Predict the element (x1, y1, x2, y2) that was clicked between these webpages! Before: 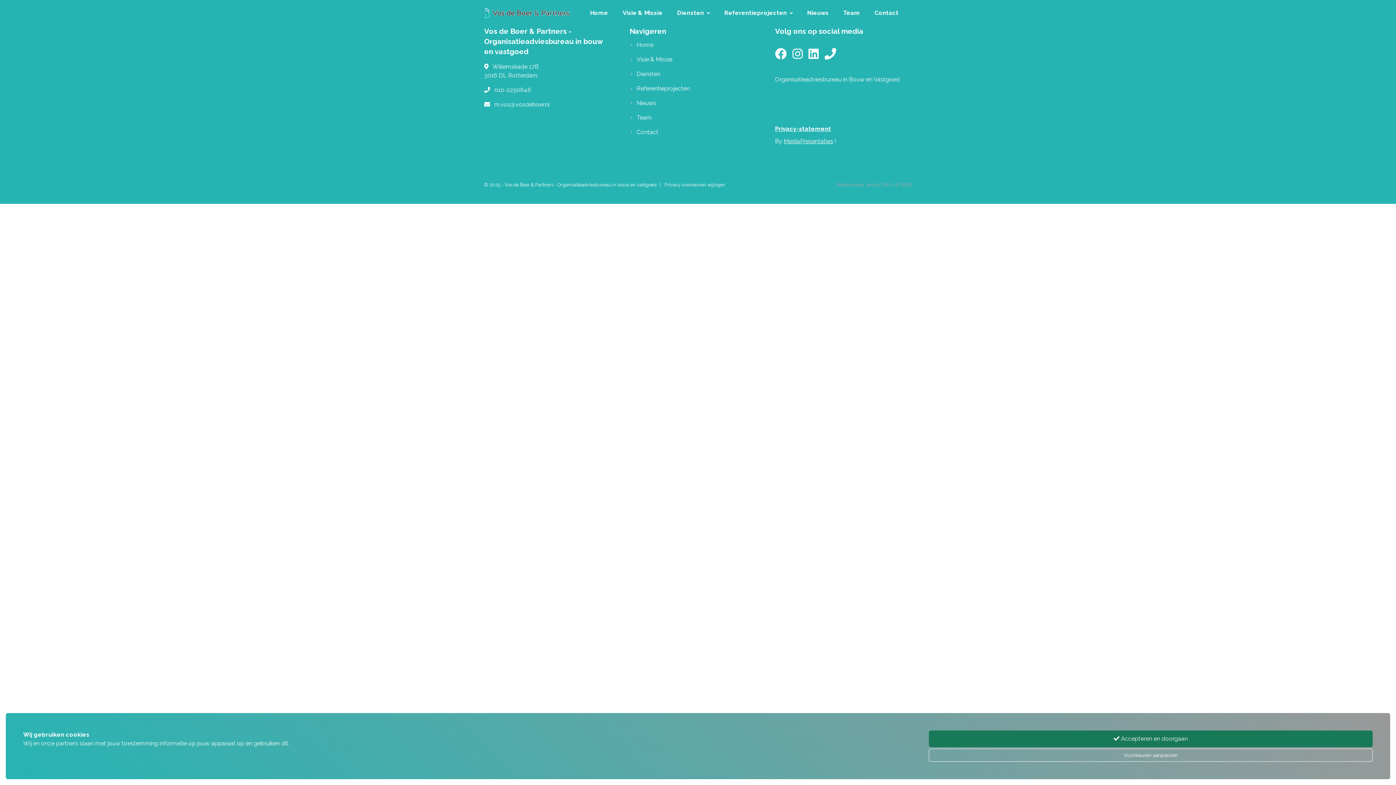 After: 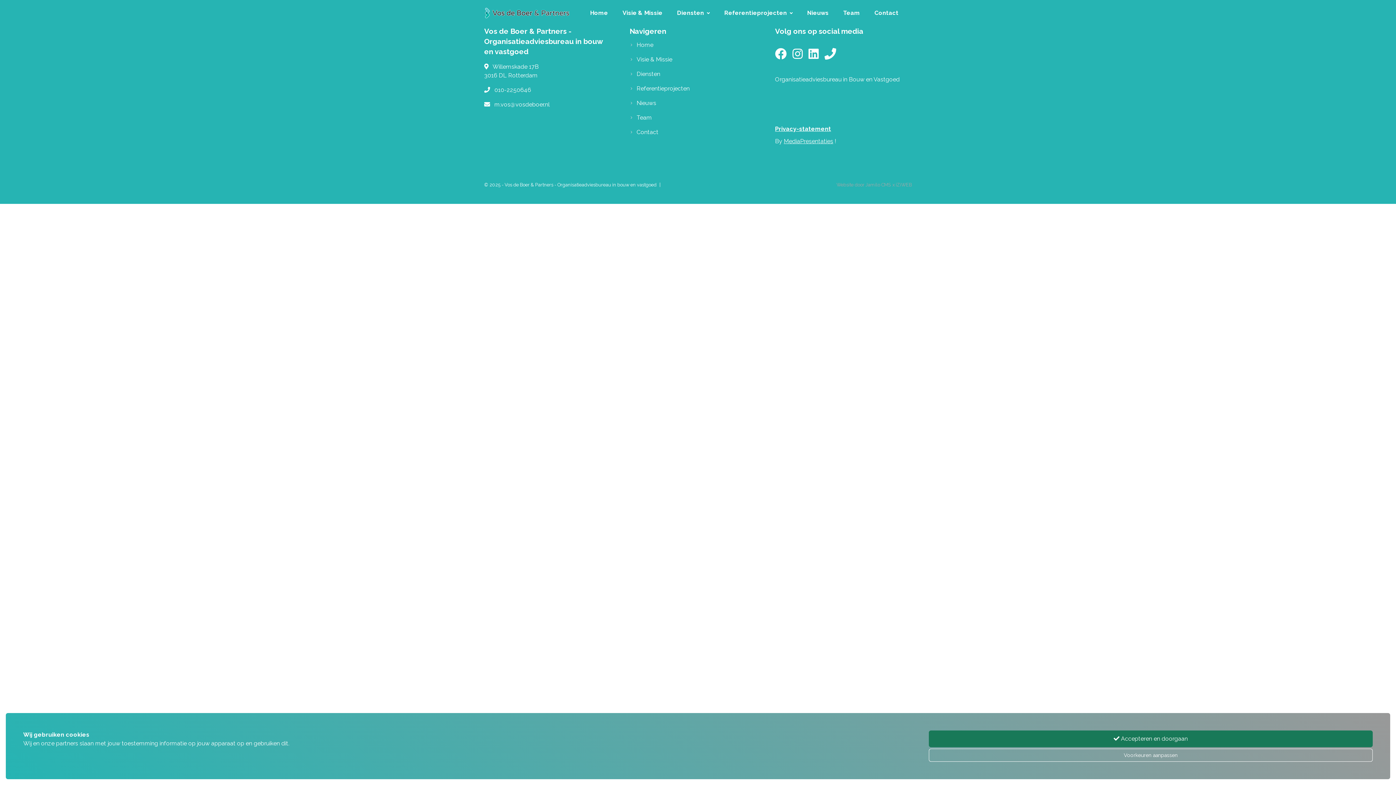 Action: label: Privacy voorkeuren wijzigen bbox: (664, 182, 725, 187)